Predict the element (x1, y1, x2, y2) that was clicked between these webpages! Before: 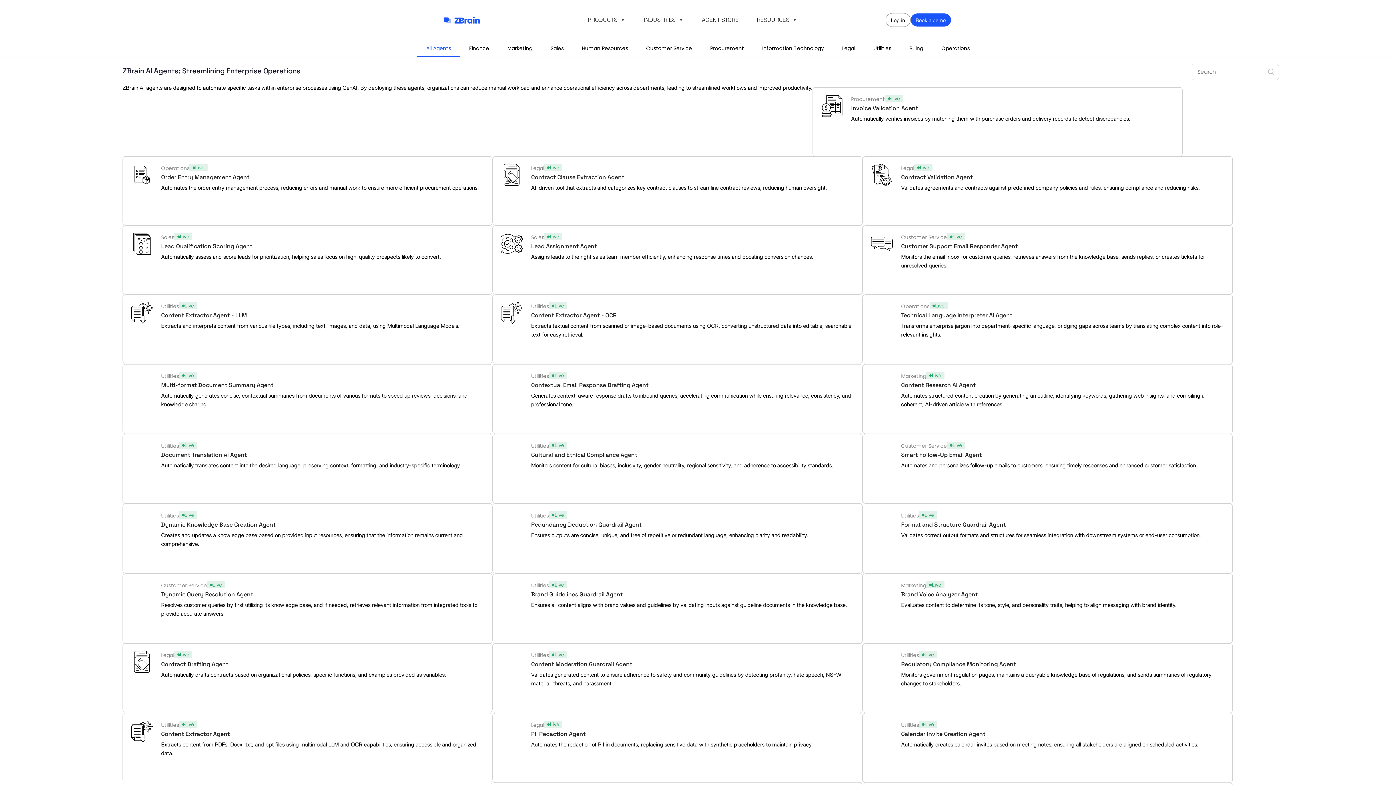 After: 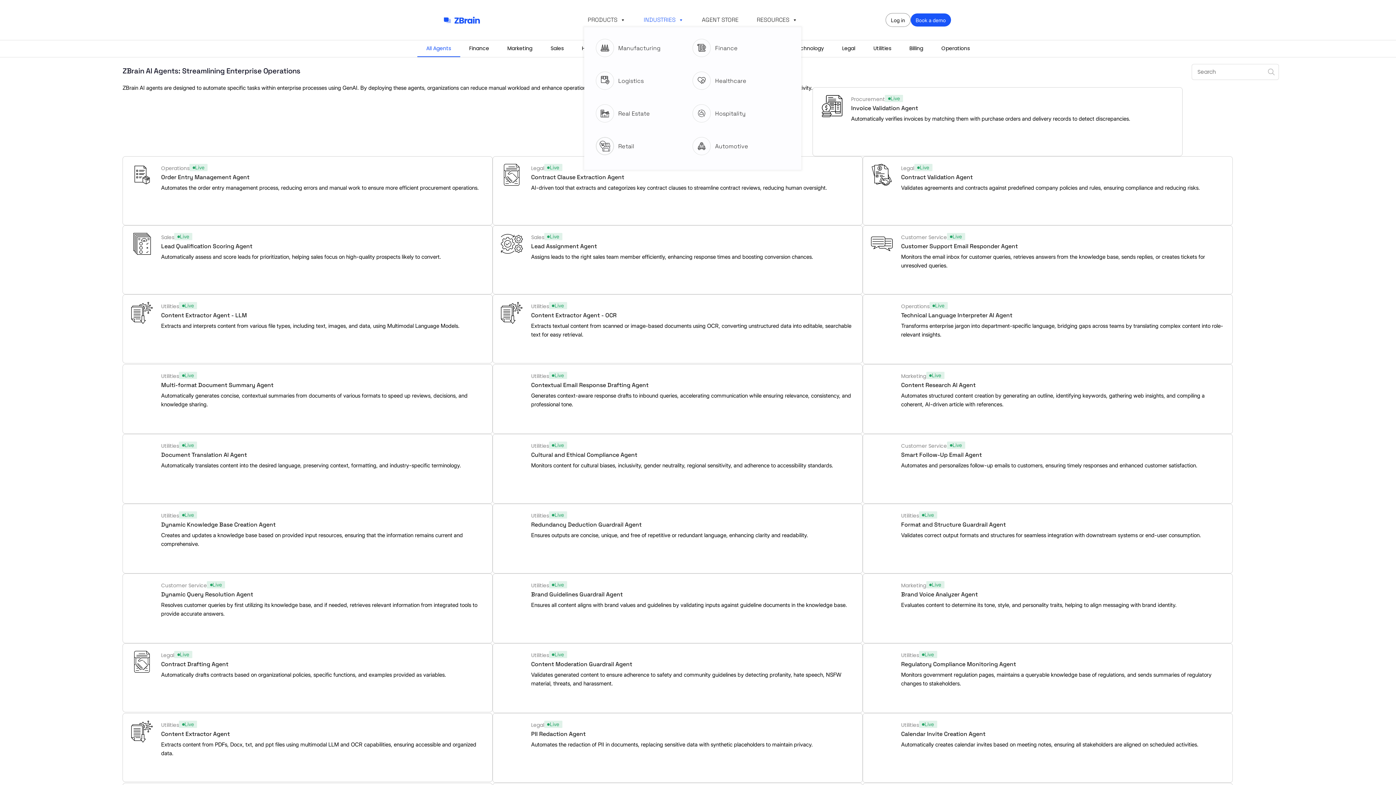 Action: bbox: (640, 12, 687, 27) label: INDUSTRIES